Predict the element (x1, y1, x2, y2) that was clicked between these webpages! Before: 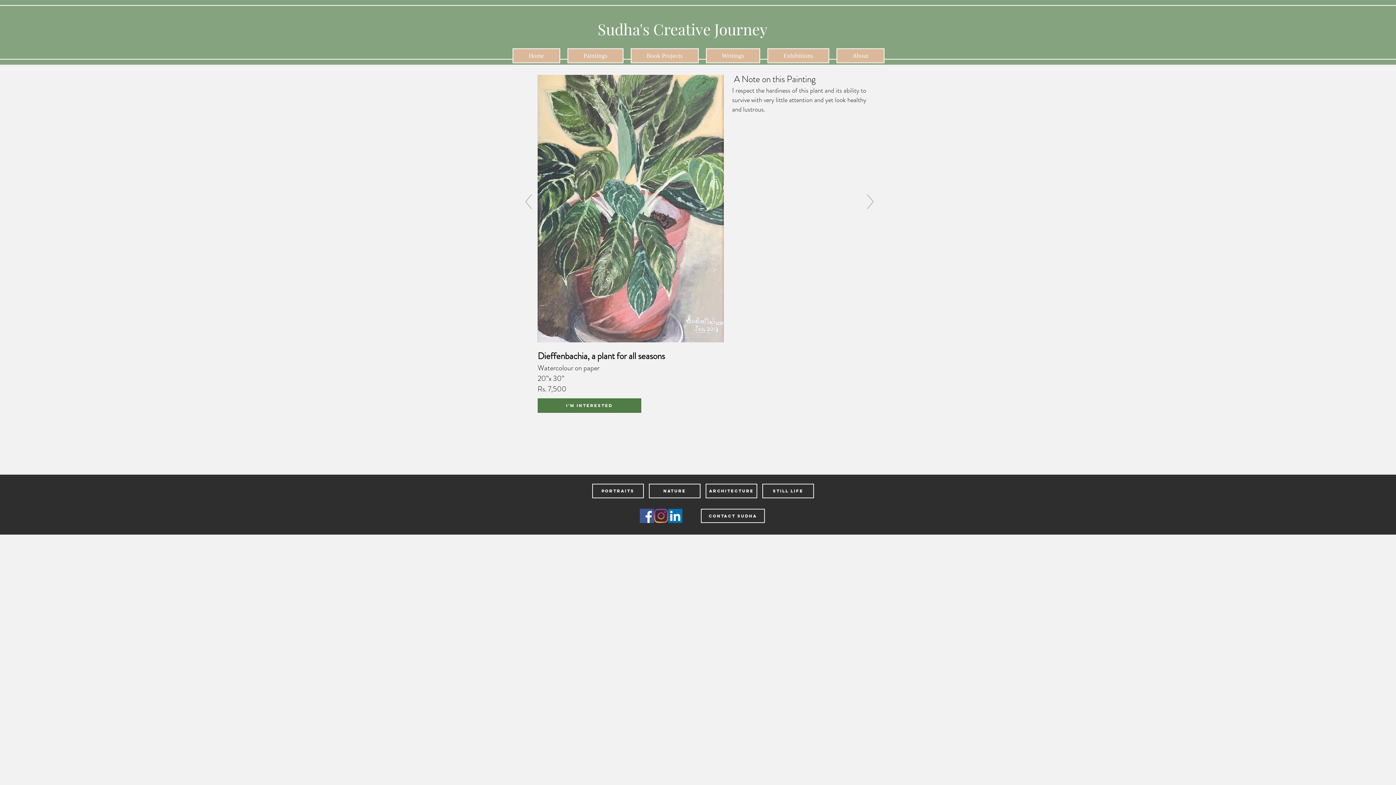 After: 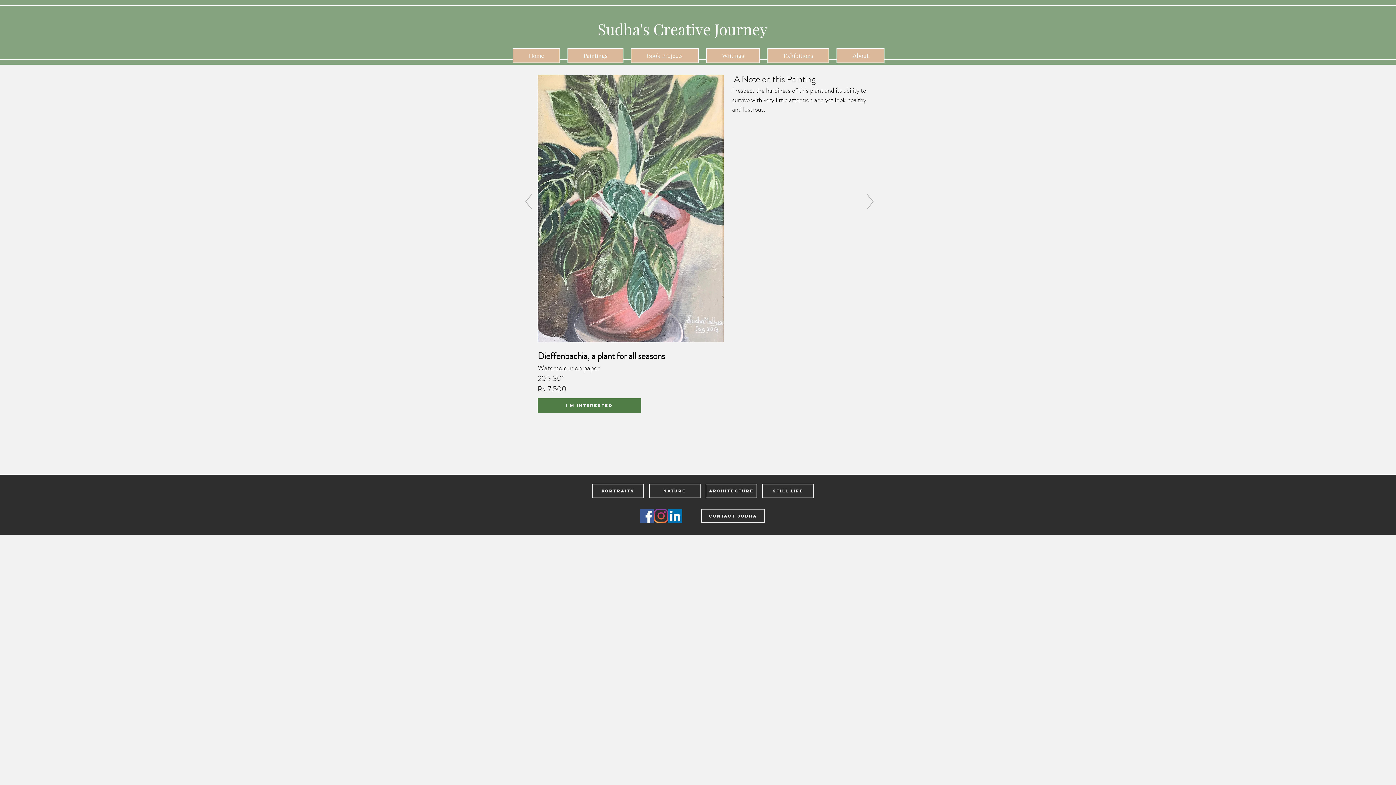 Action: bbox: (640, 509, 654, 523) label: Facebook